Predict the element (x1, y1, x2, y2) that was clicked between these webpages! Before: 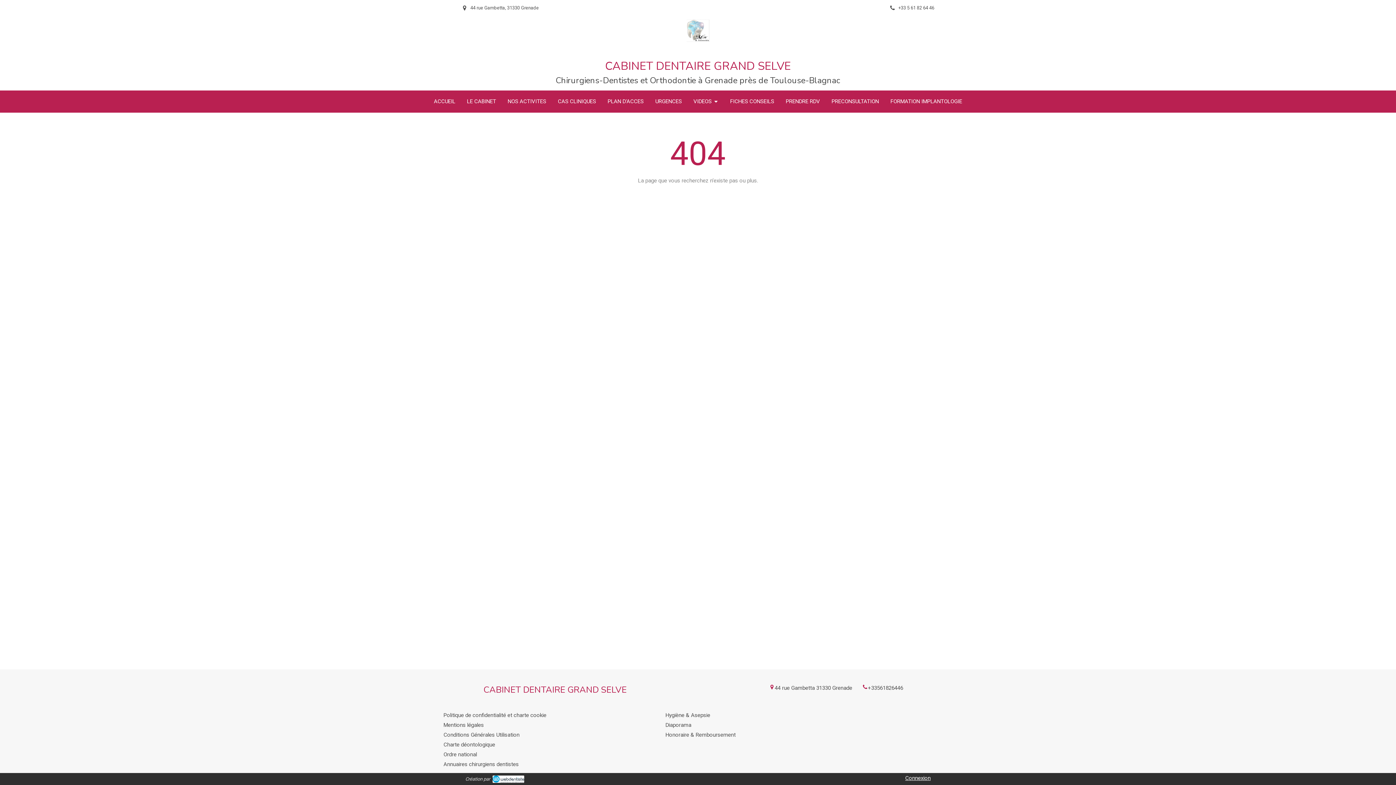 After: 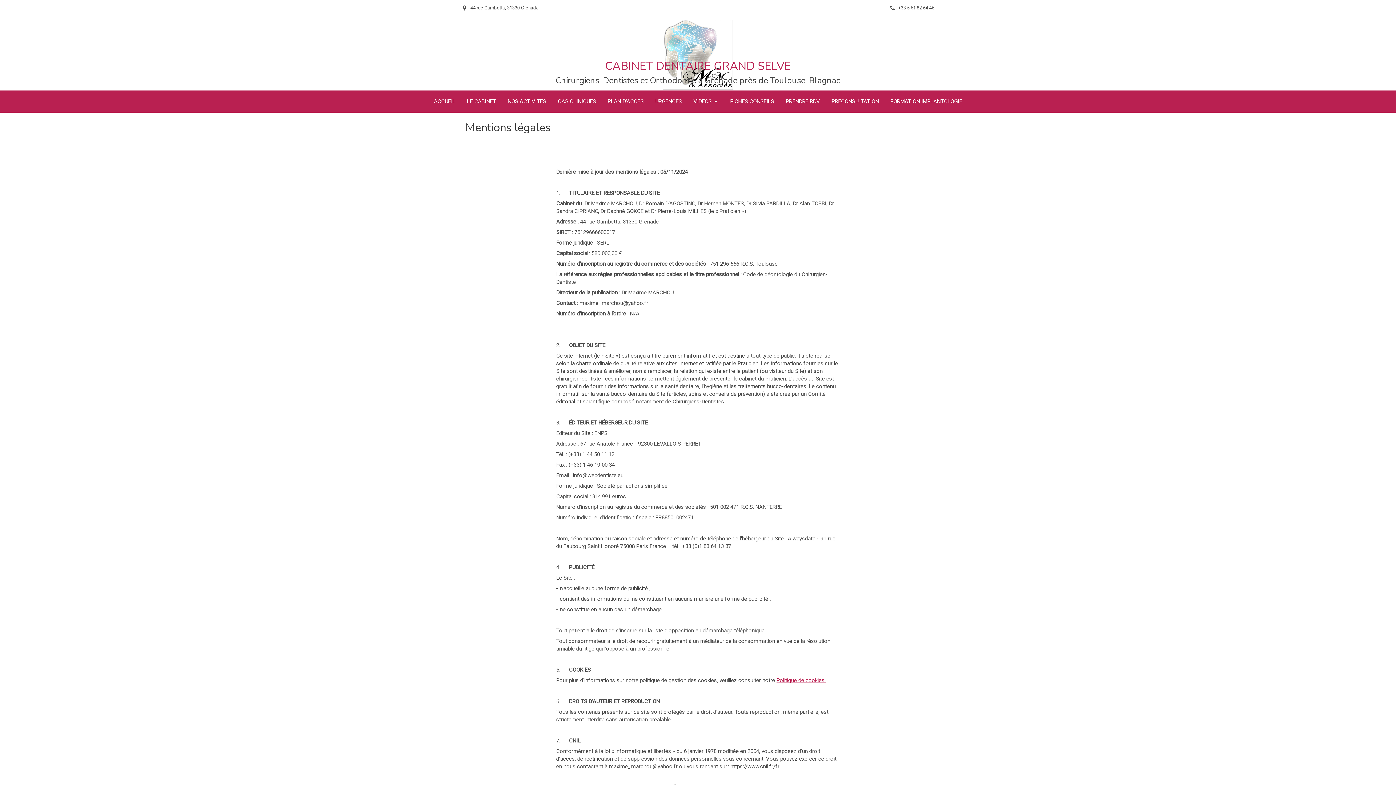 Action: bbox: (443, 722, 484, 728) label: Mentions légales